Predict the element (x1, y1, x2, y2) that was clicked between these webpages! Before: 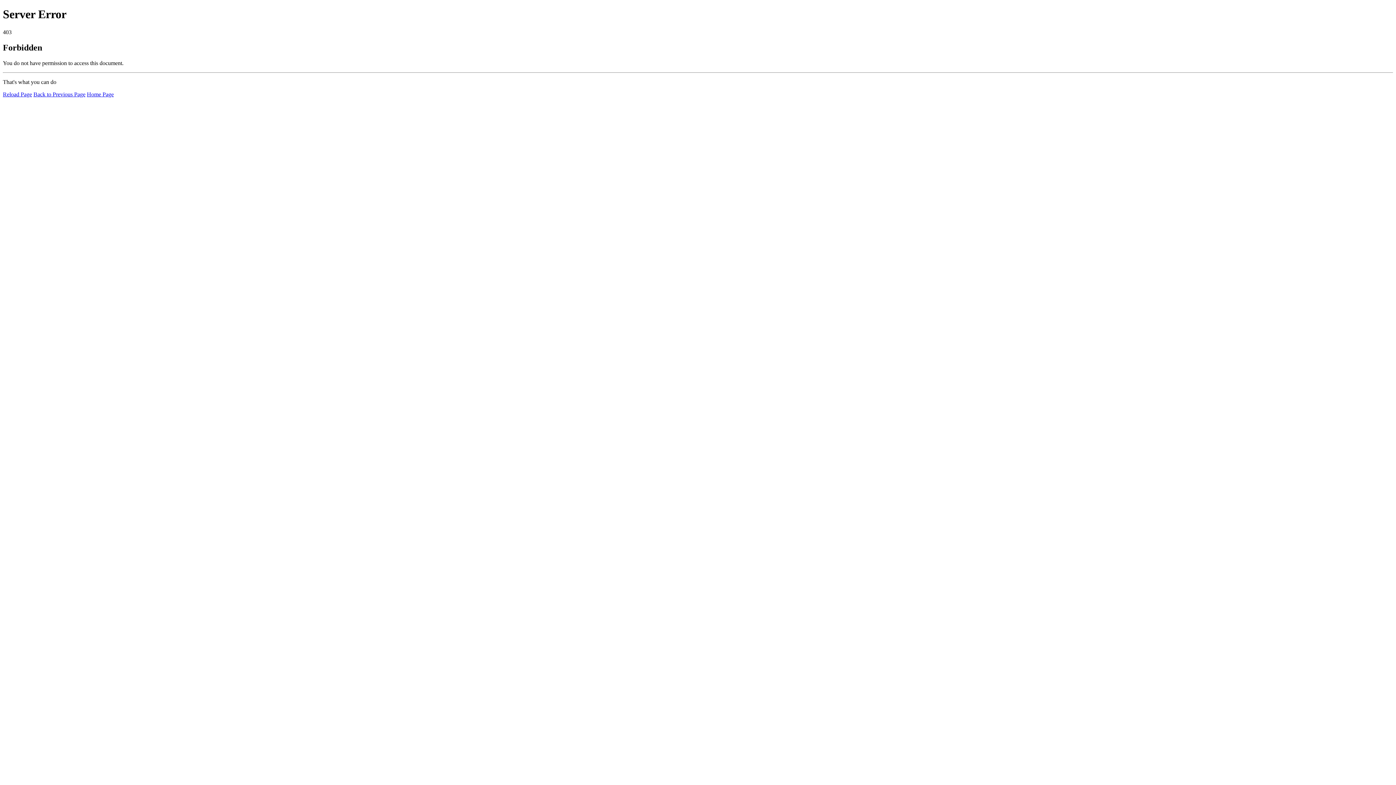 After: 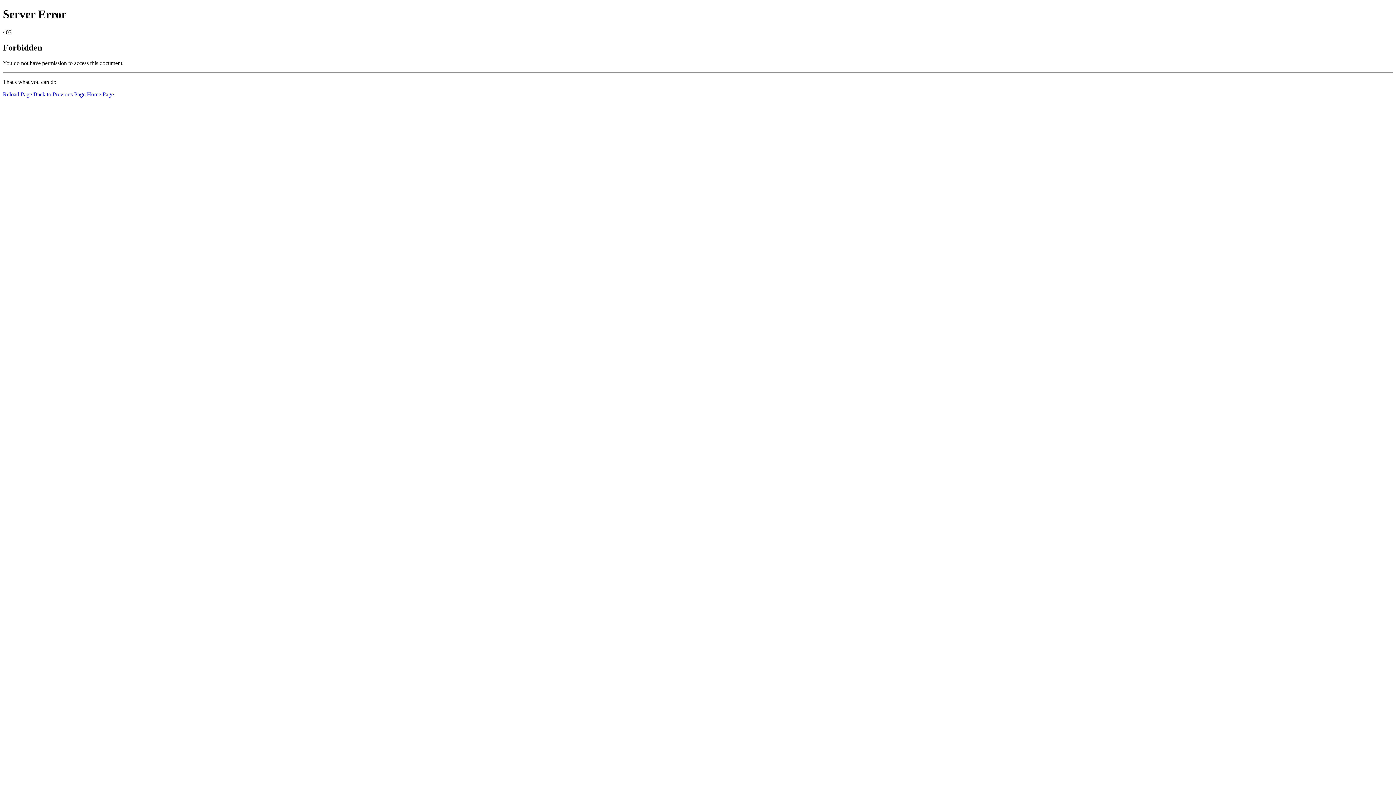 Action: bbox: (2, 91, 32, 97) label: Reload Page